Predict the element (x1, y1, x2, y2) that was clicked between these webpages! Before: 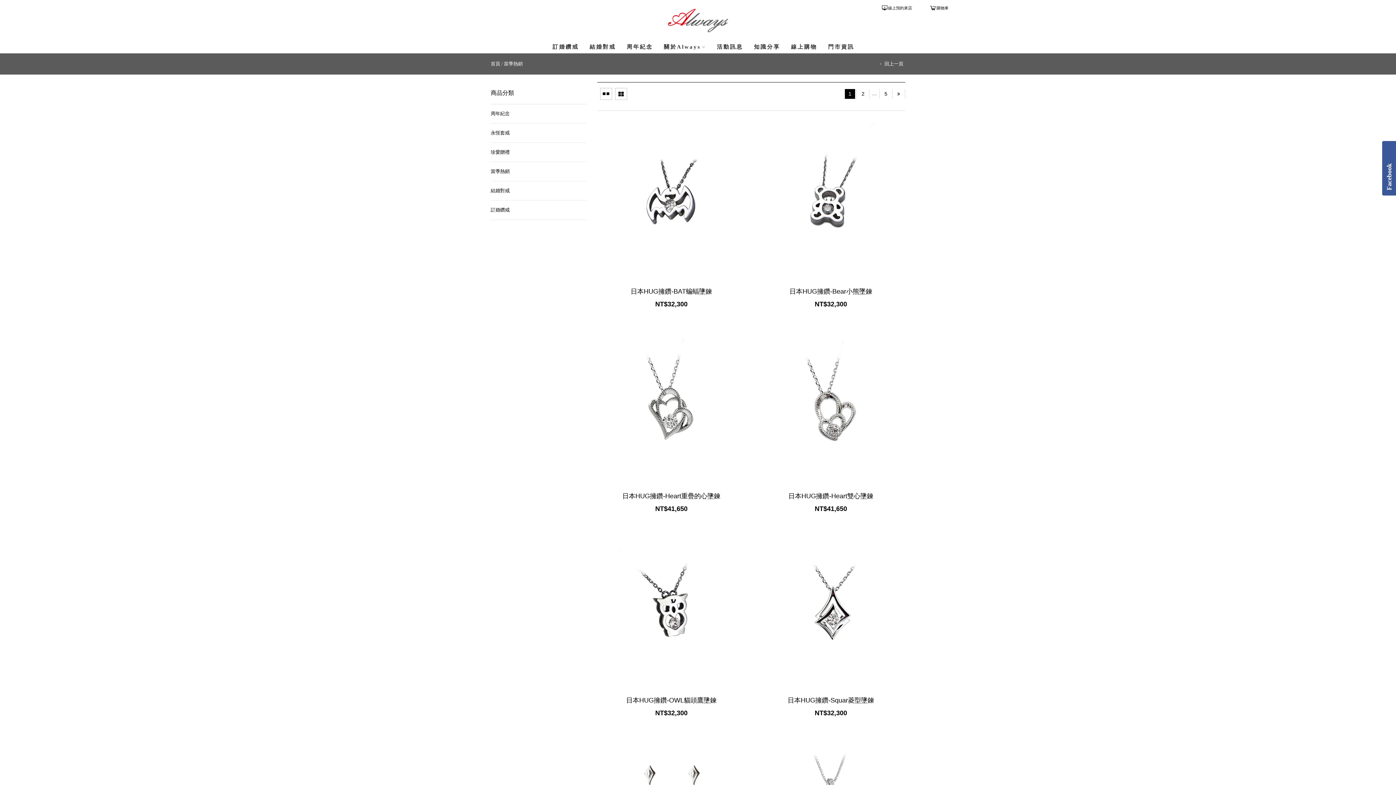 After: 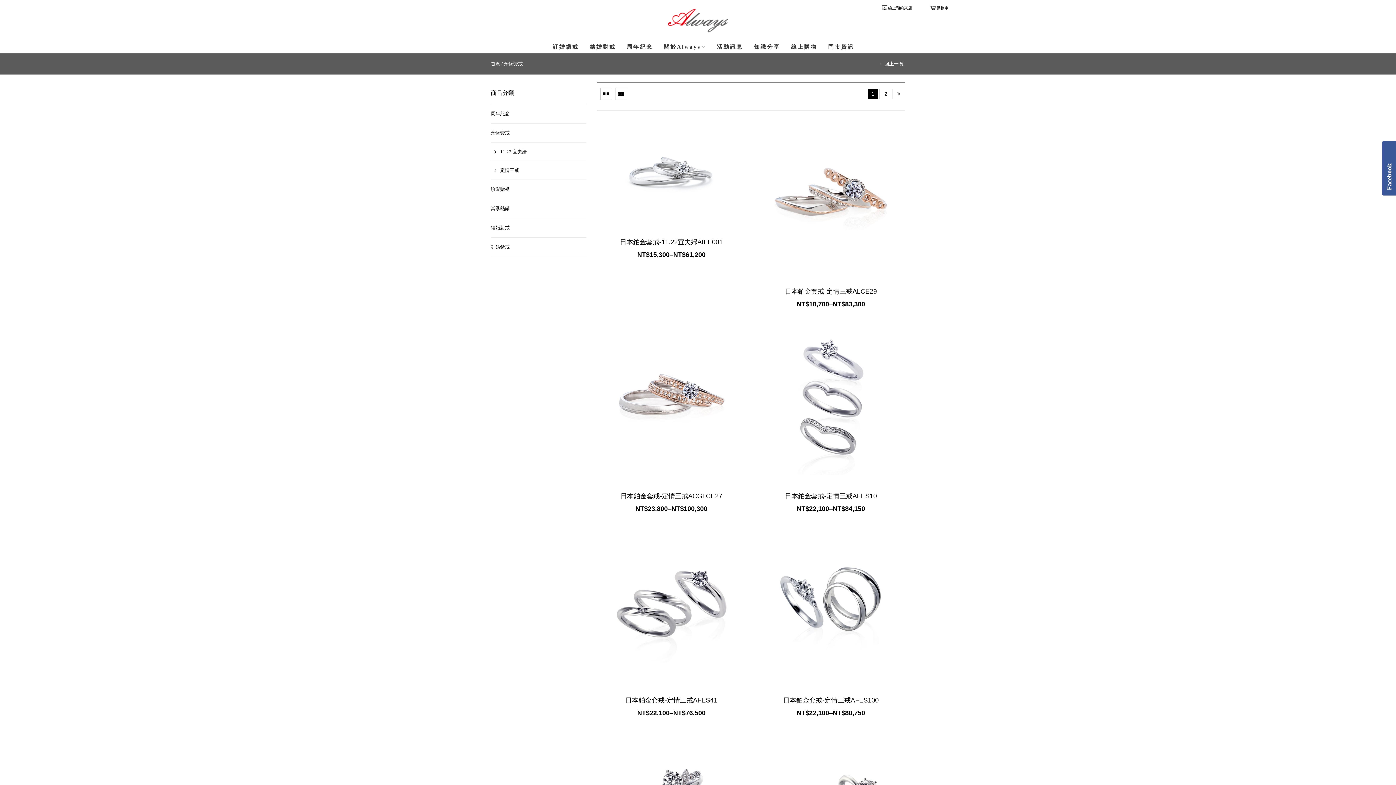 Action: label: 永恆套戒 bbox: (490, 123, 509, 142)